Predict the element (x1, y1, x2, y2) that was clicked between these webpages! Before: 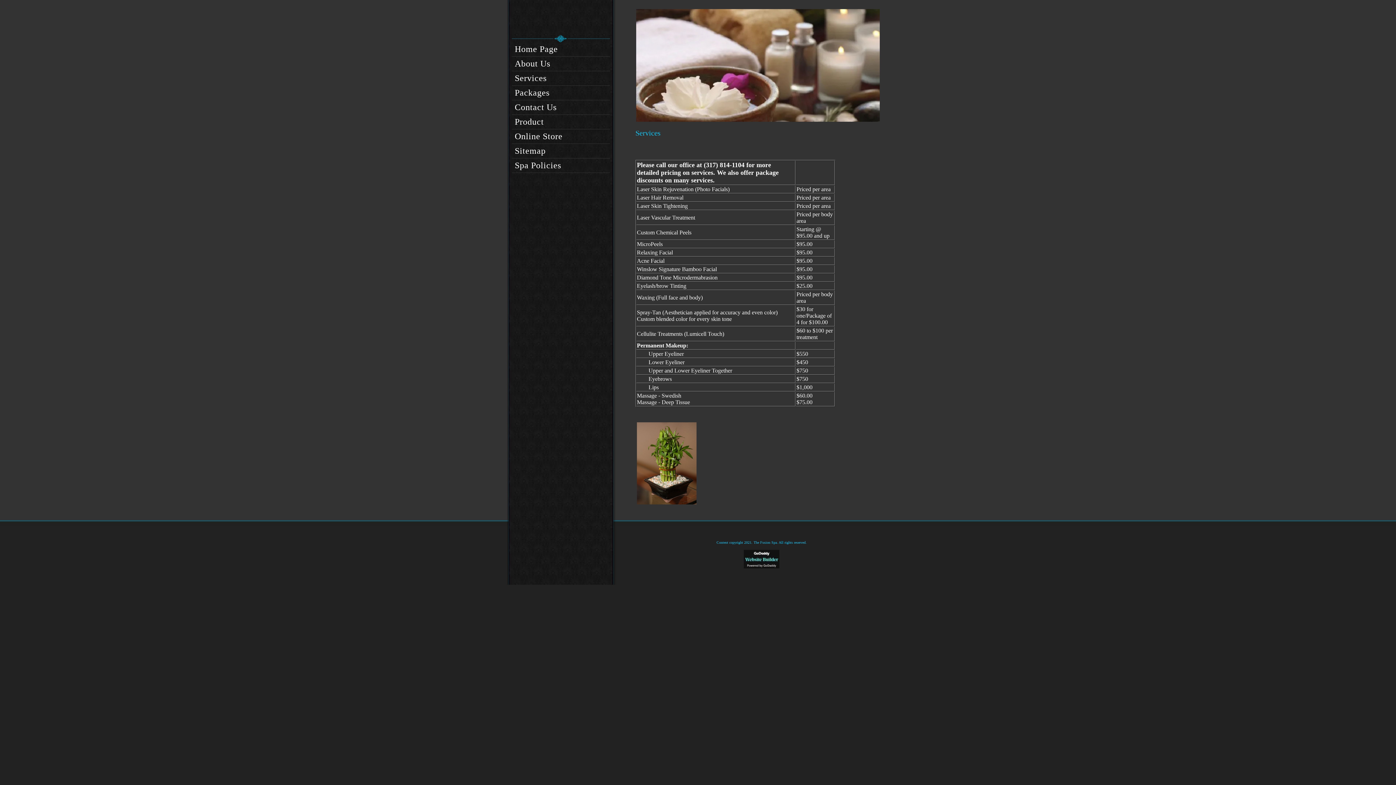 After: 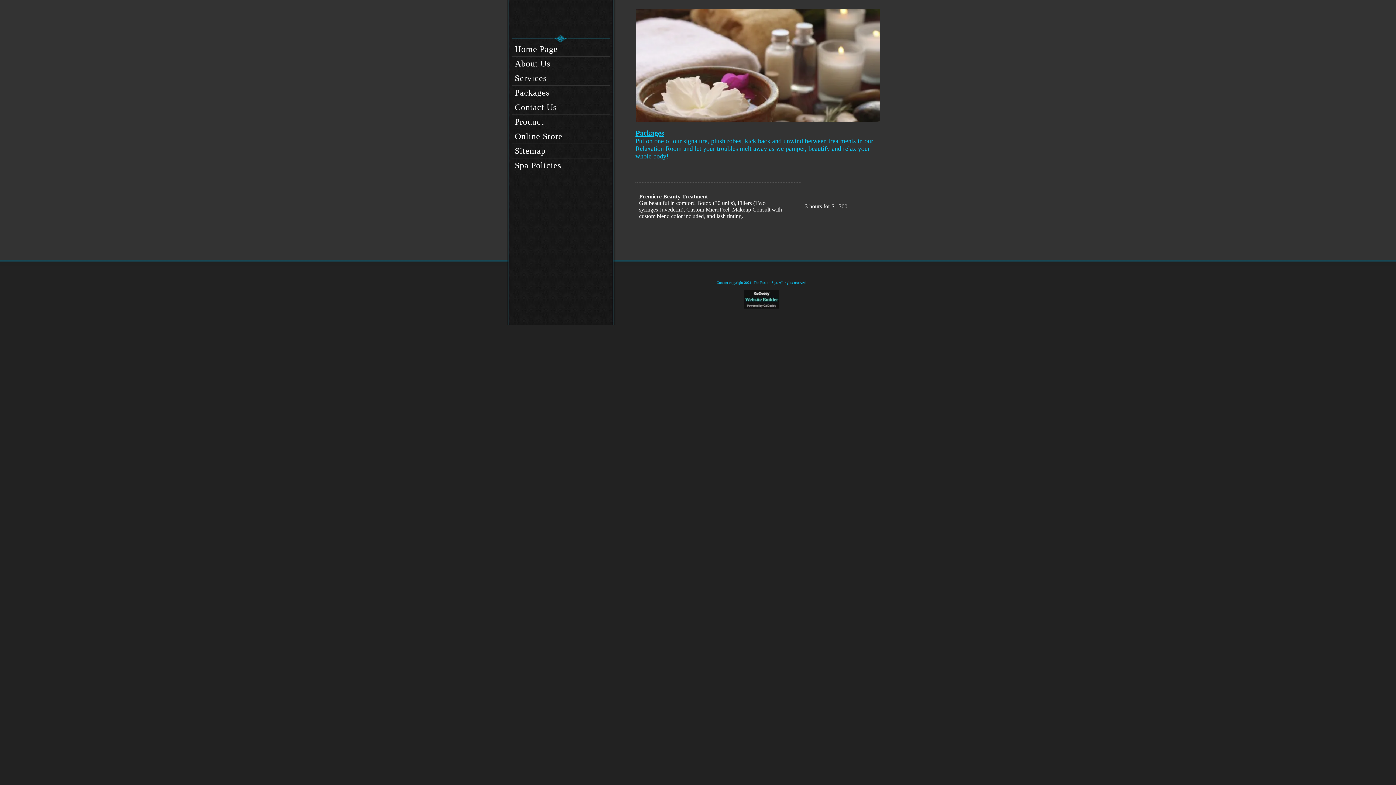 Action: label: Packages bbox: (512, 85, 610, 100)